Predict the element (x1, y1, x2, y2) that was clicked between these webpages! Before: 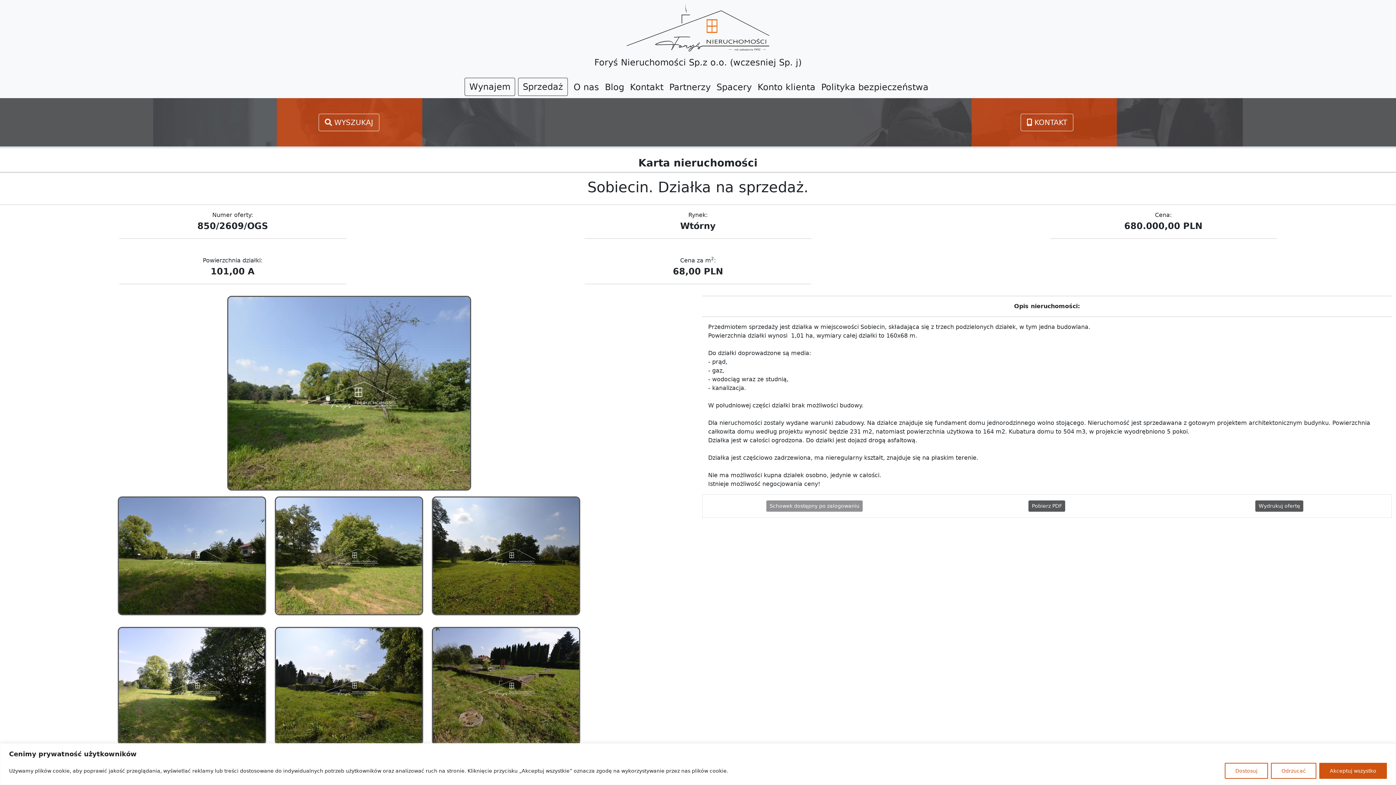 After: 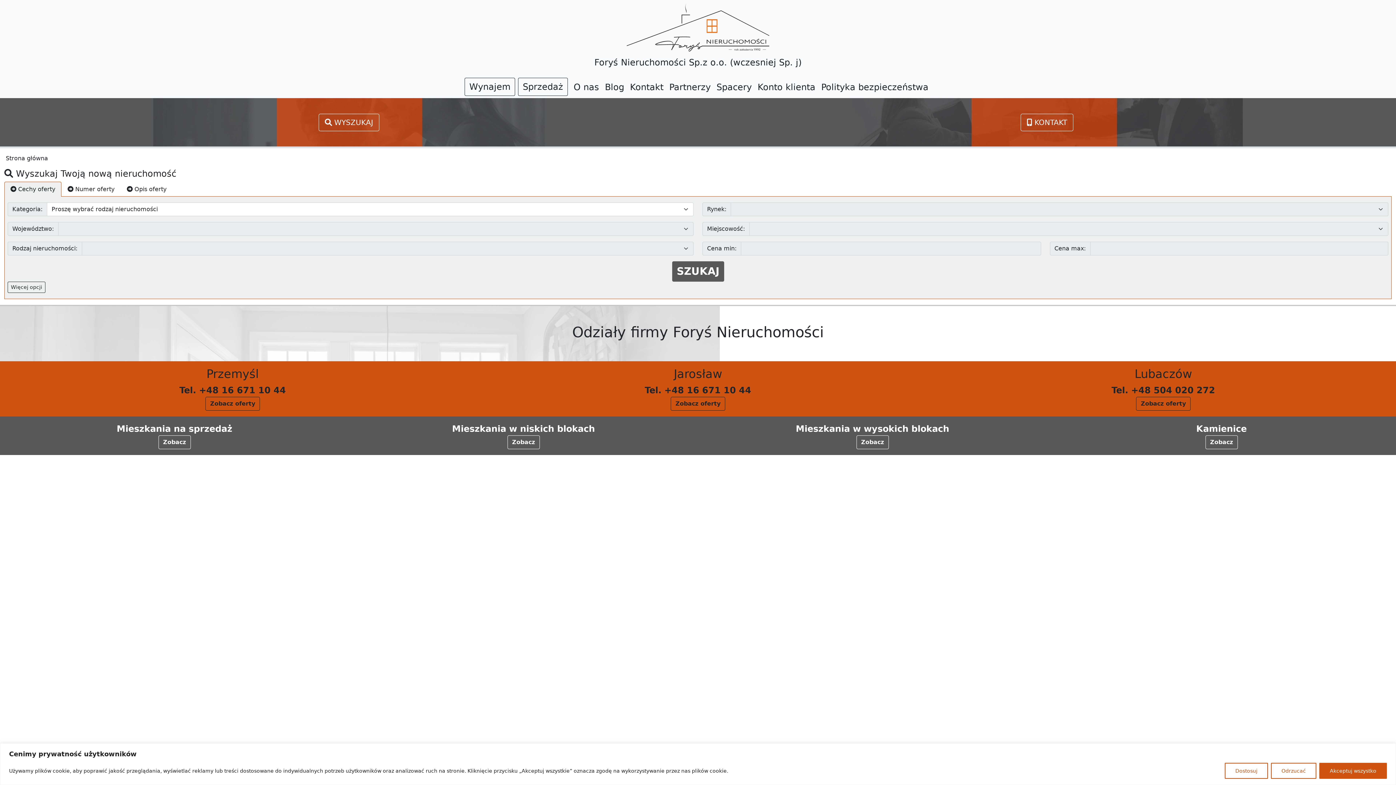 Action: label:  WYSZUKAJ bbox: (318, 113, 379, 131)